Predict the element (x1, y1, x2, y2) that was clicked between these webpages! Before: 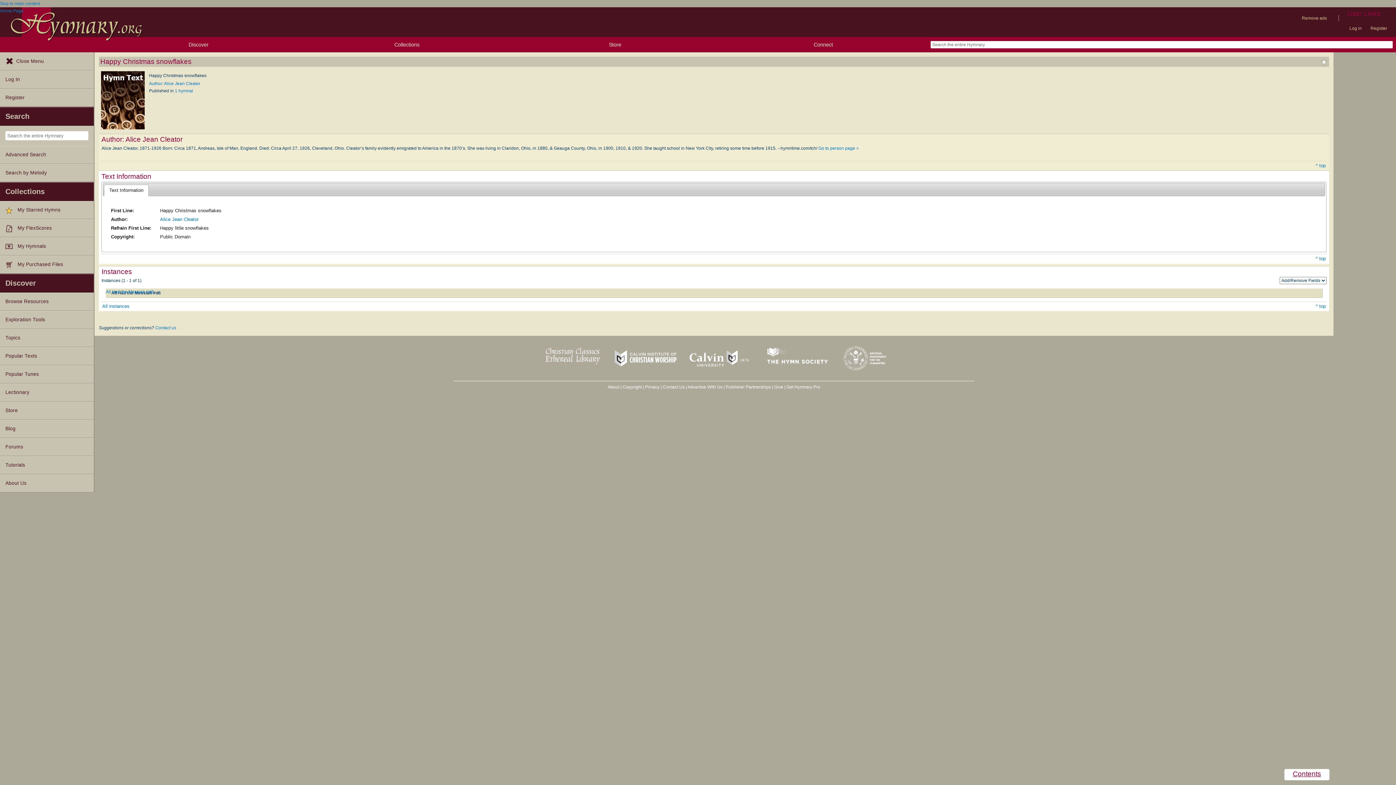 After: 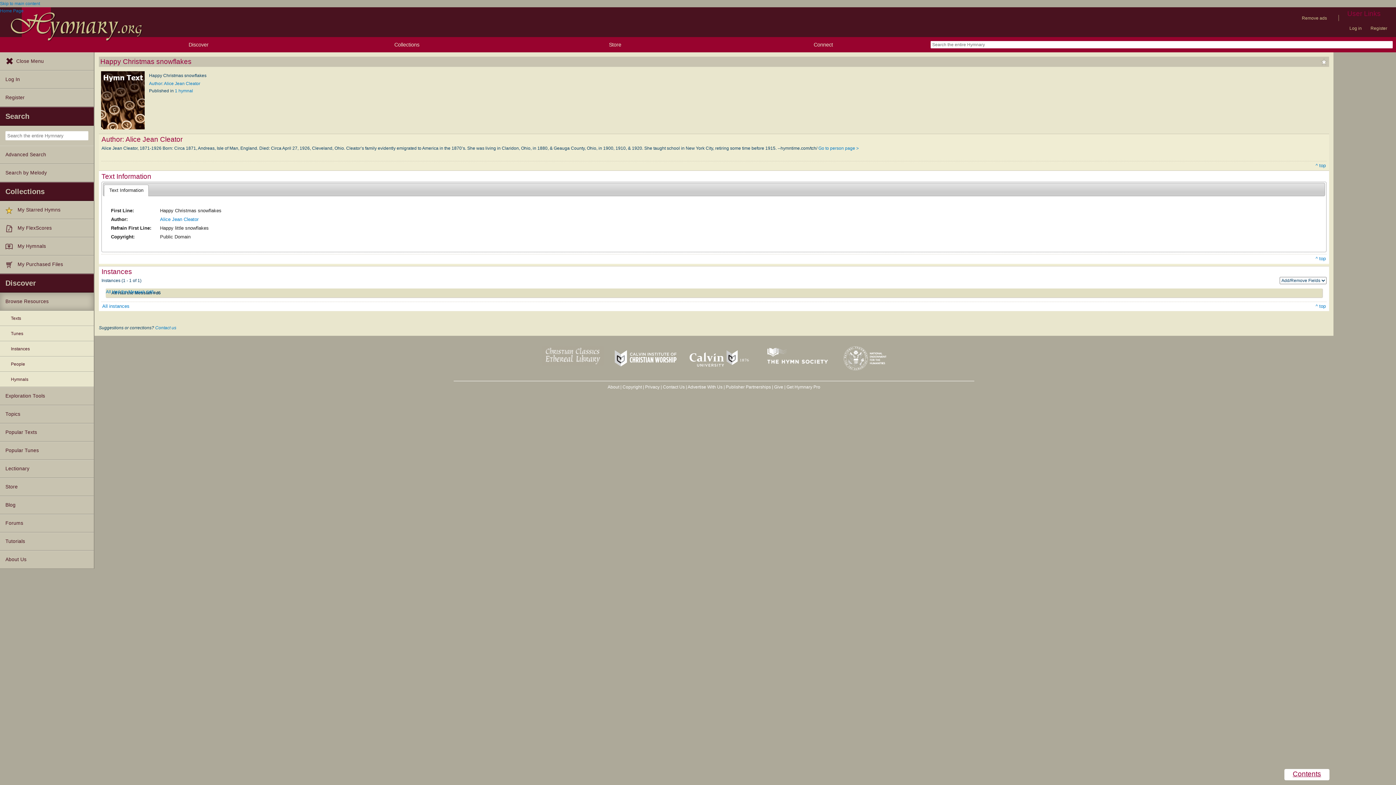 Action: bbox: (0, 292, 93, 311) label: Browse Resources